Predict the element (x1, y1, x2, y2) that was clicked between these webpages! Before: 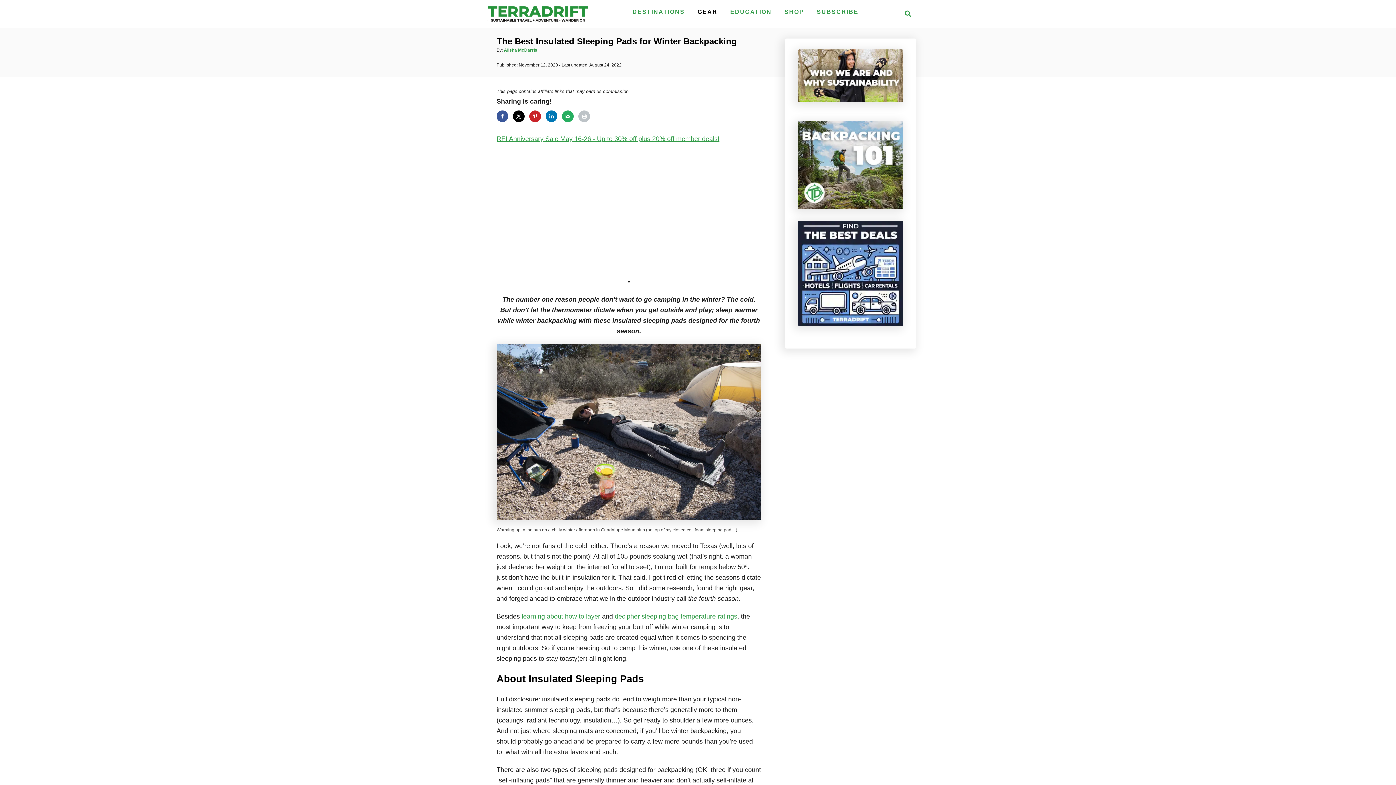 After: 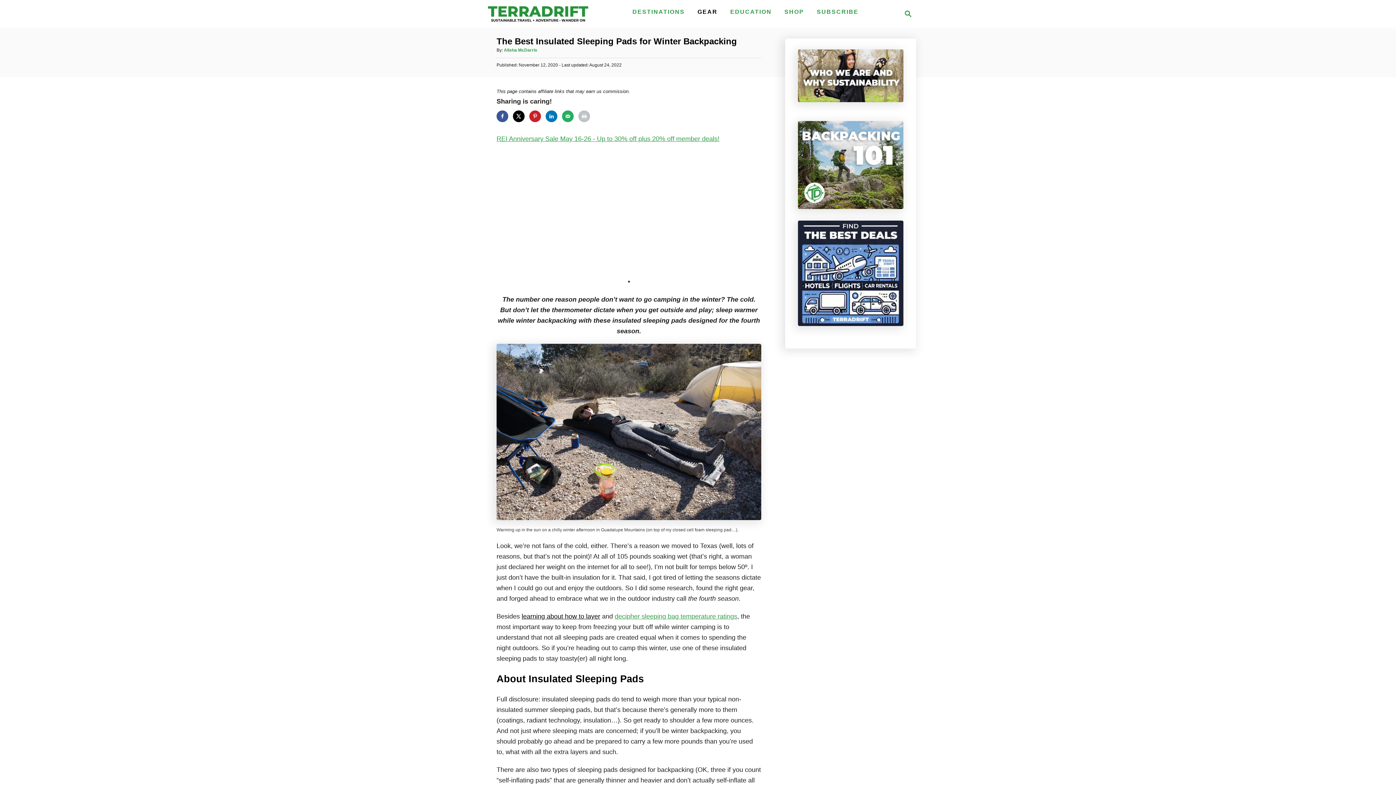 Action: bbox: (521, 613, 600, 620) label: undefined (opens in a new tab)